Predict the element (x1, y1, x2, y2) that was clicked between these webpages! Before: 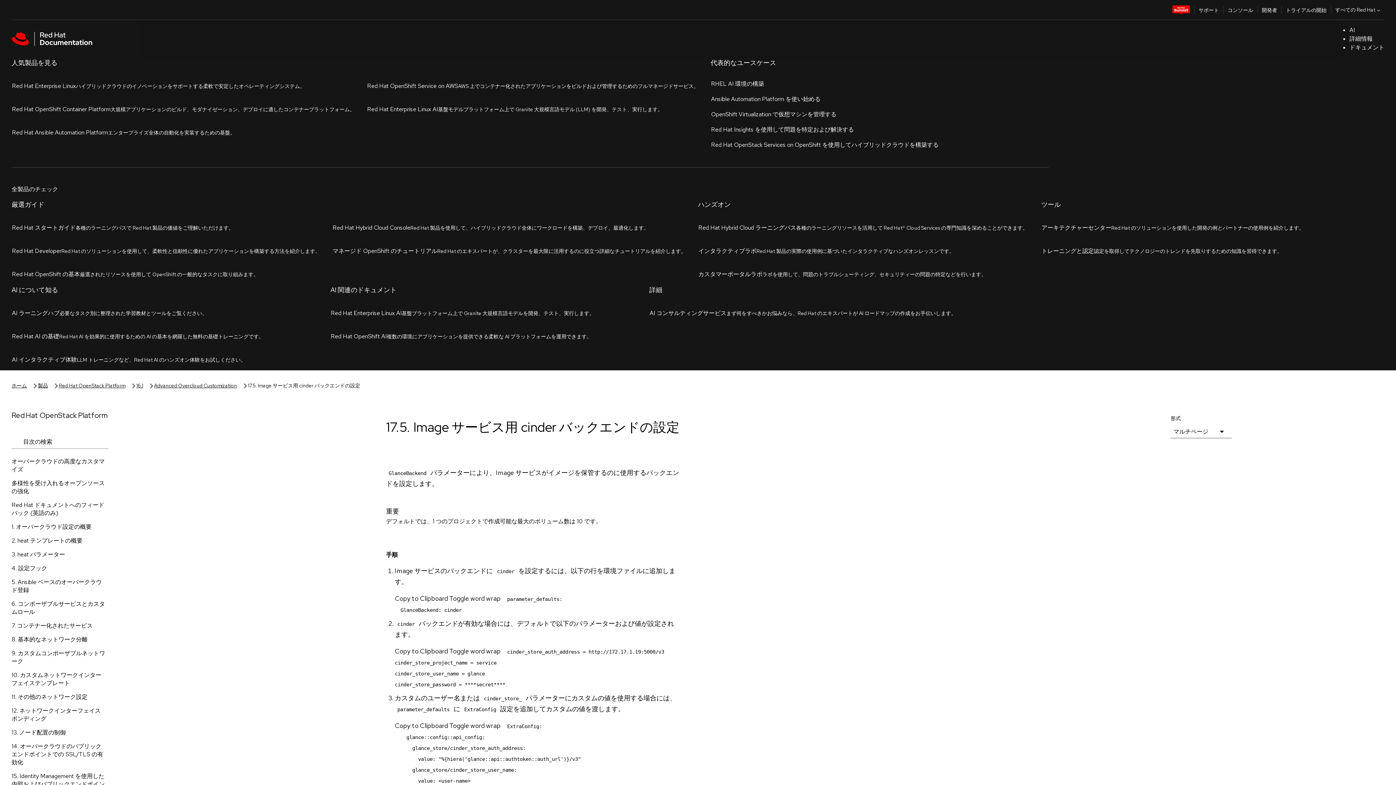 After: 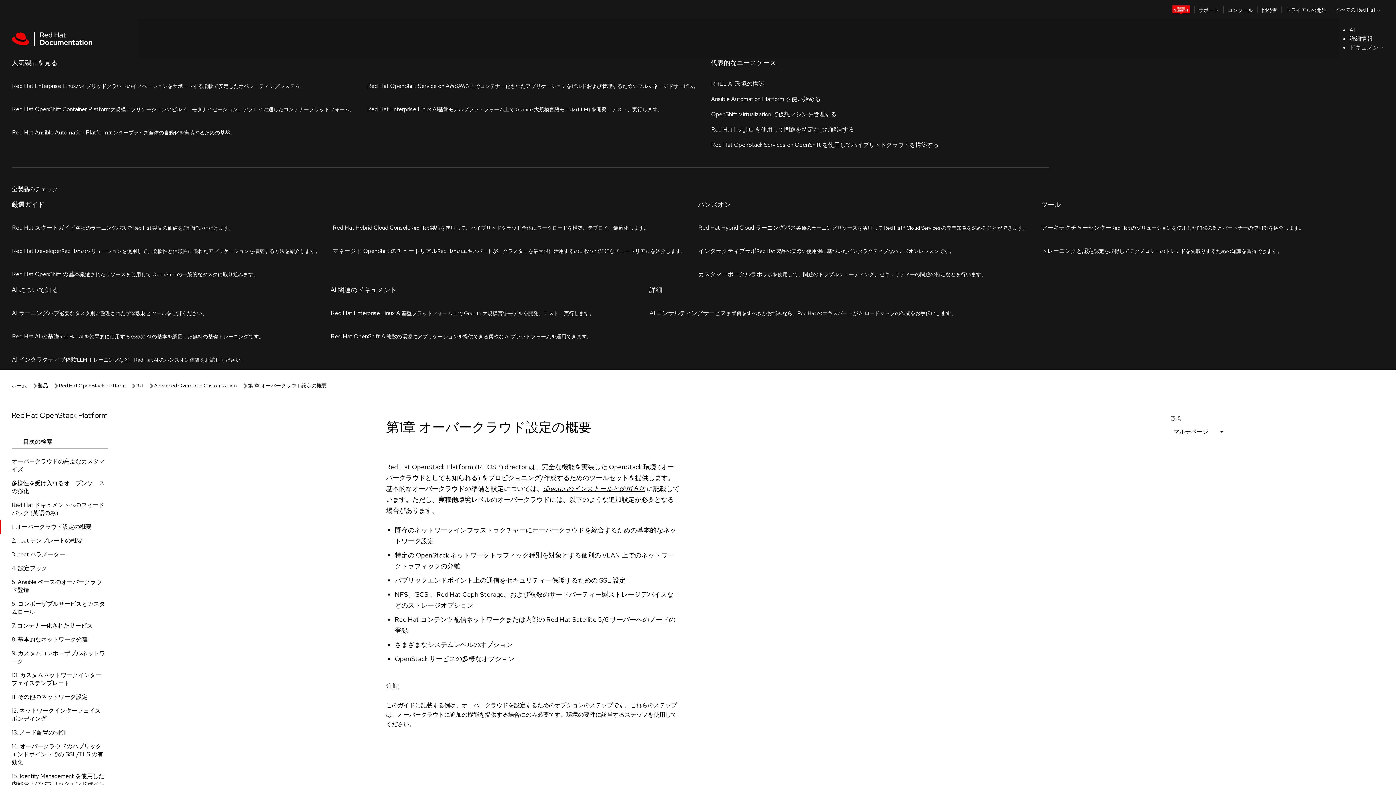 Action: bbox: (0, 196, 120, 209) label: 1. オーバークラウド設定の概要